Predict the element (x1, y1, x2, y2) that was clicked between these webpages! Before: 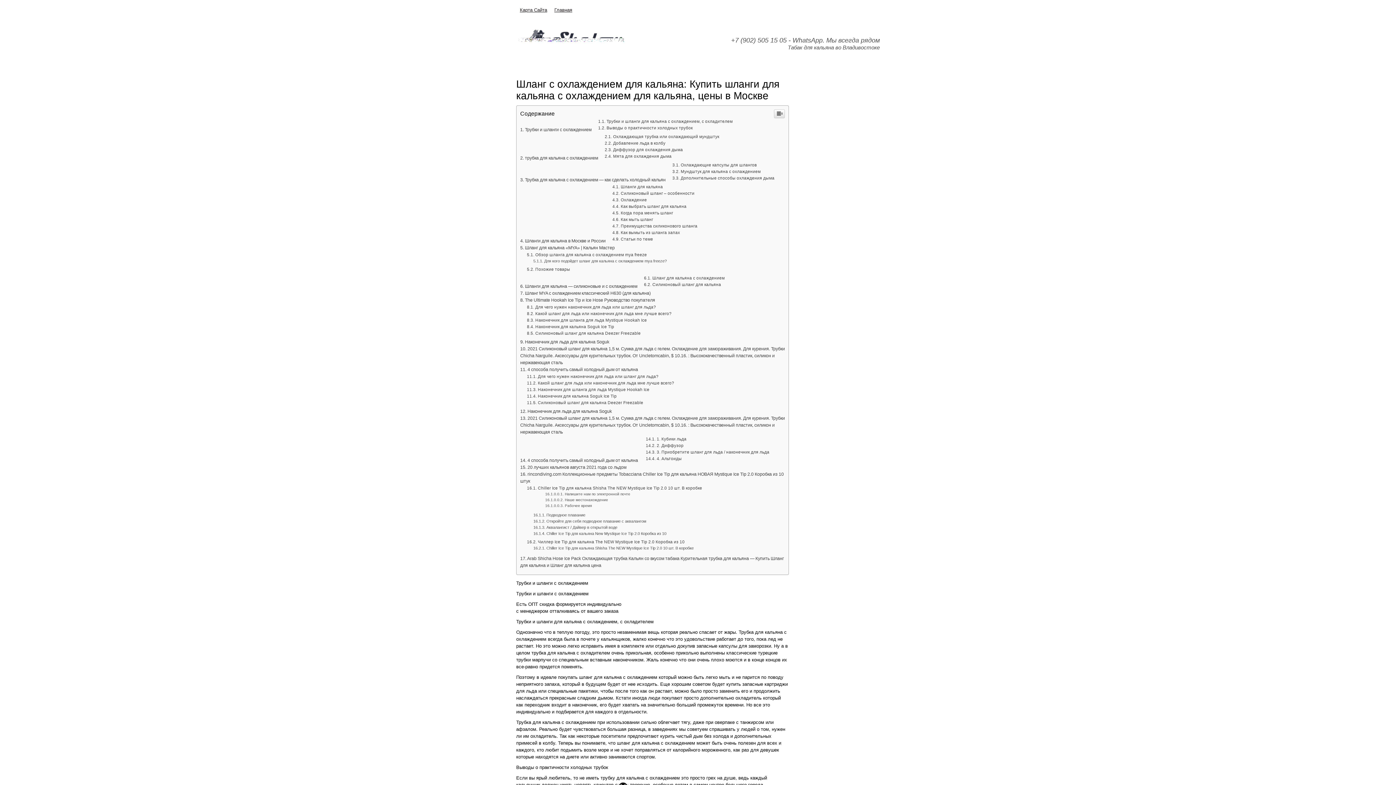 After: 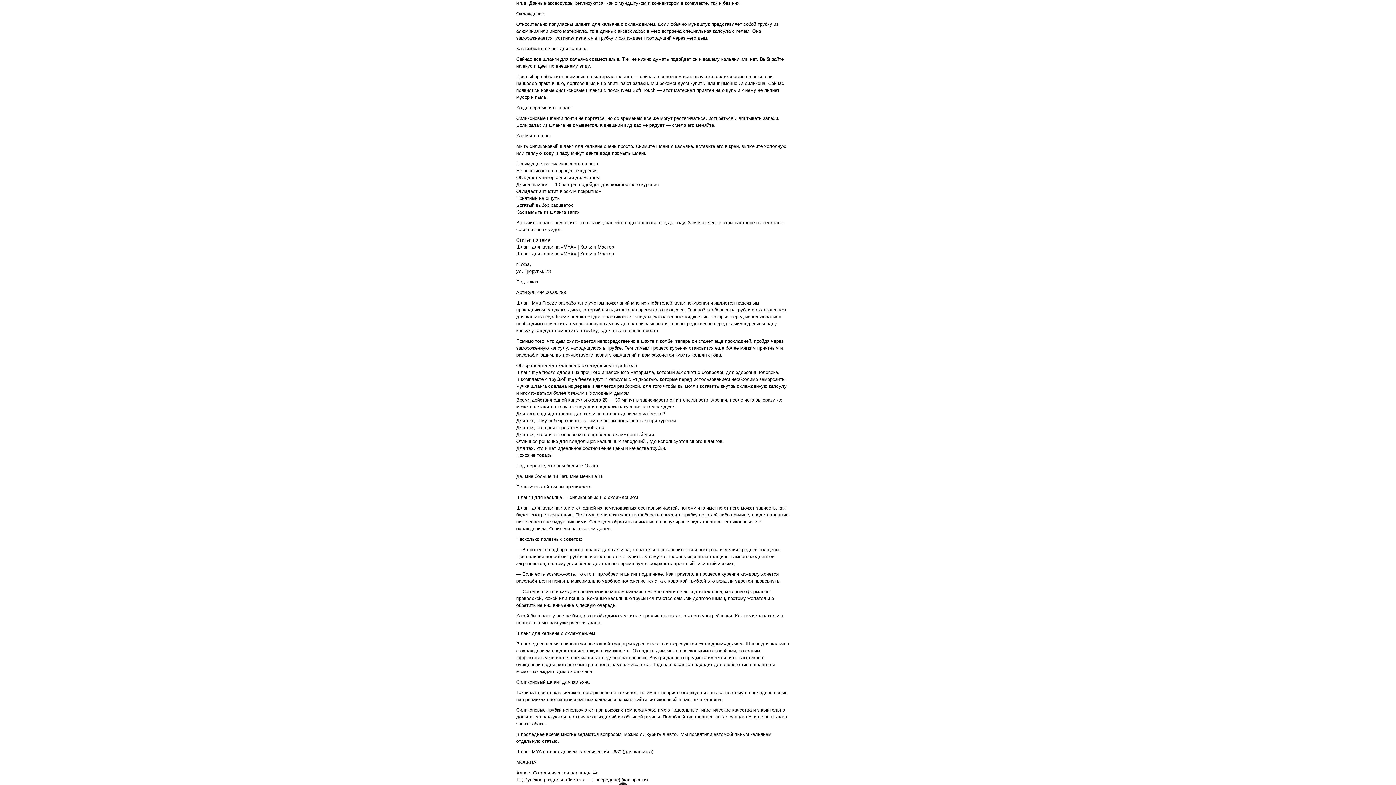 Action: bbox: (612, 197, 647, 202) label: Охлаждение